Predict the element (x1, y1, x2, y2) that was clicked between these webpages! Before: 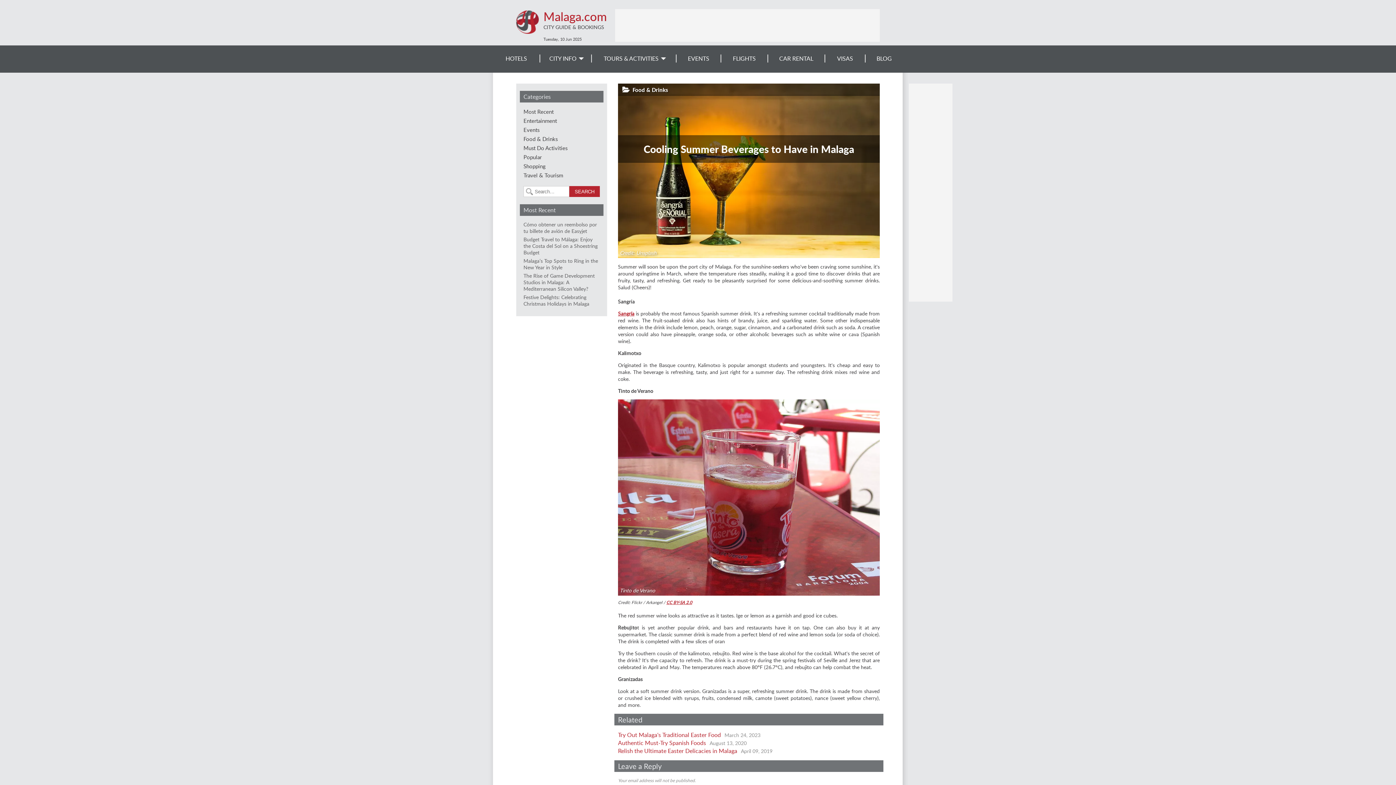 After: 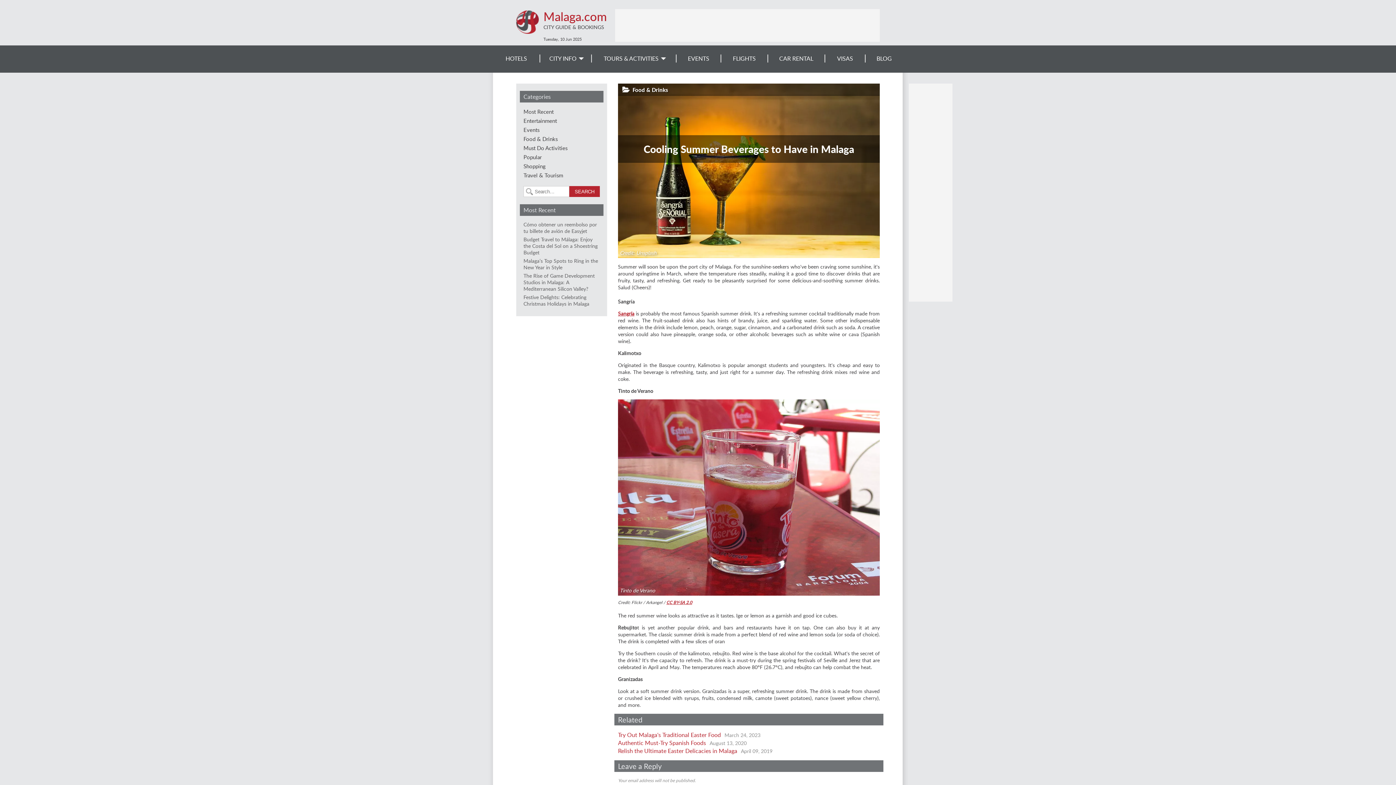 Action: bbox: (618, 310, 634, 317) label: Sangría